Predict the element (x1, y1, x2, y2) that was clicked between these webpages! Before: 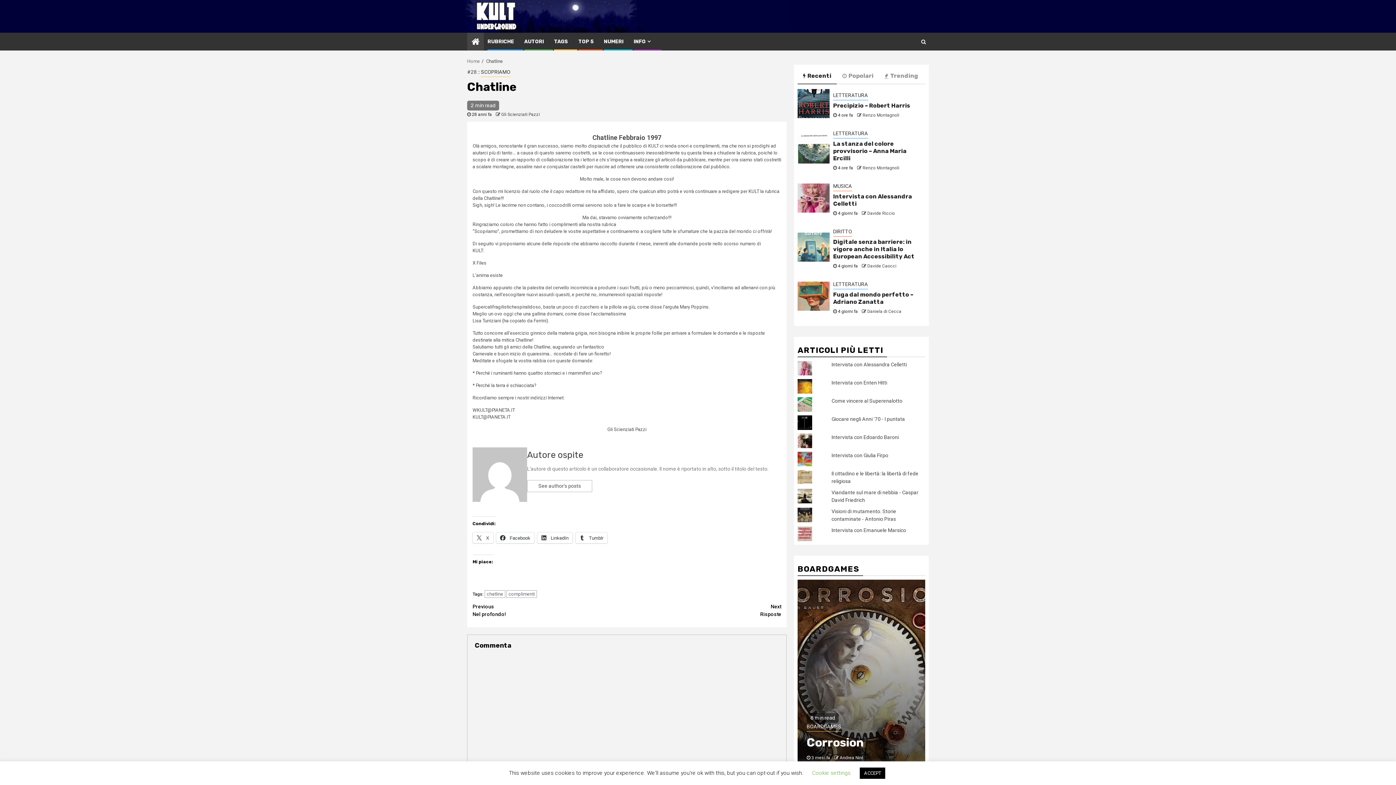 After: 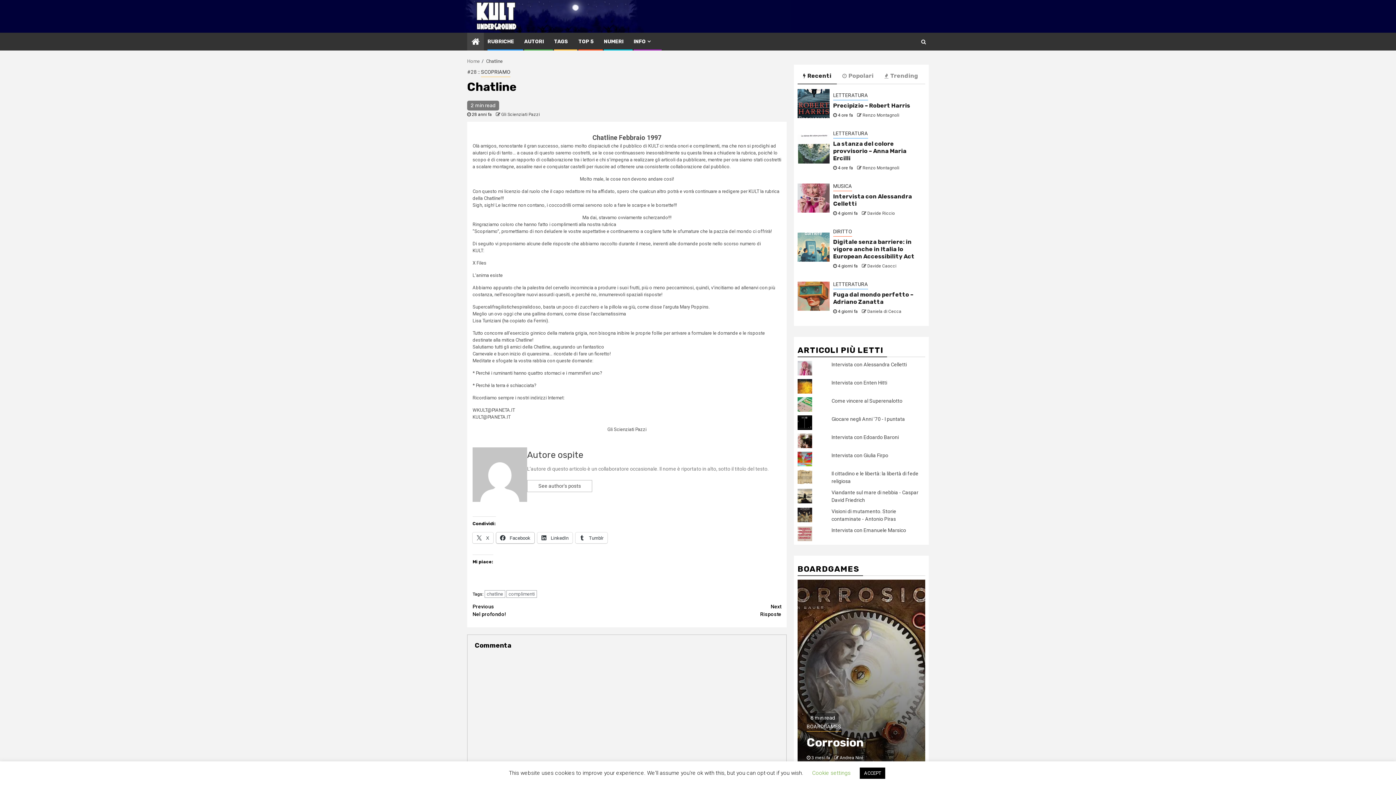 Action: bbox: (496, 532, 534, 543) label:  Facebook